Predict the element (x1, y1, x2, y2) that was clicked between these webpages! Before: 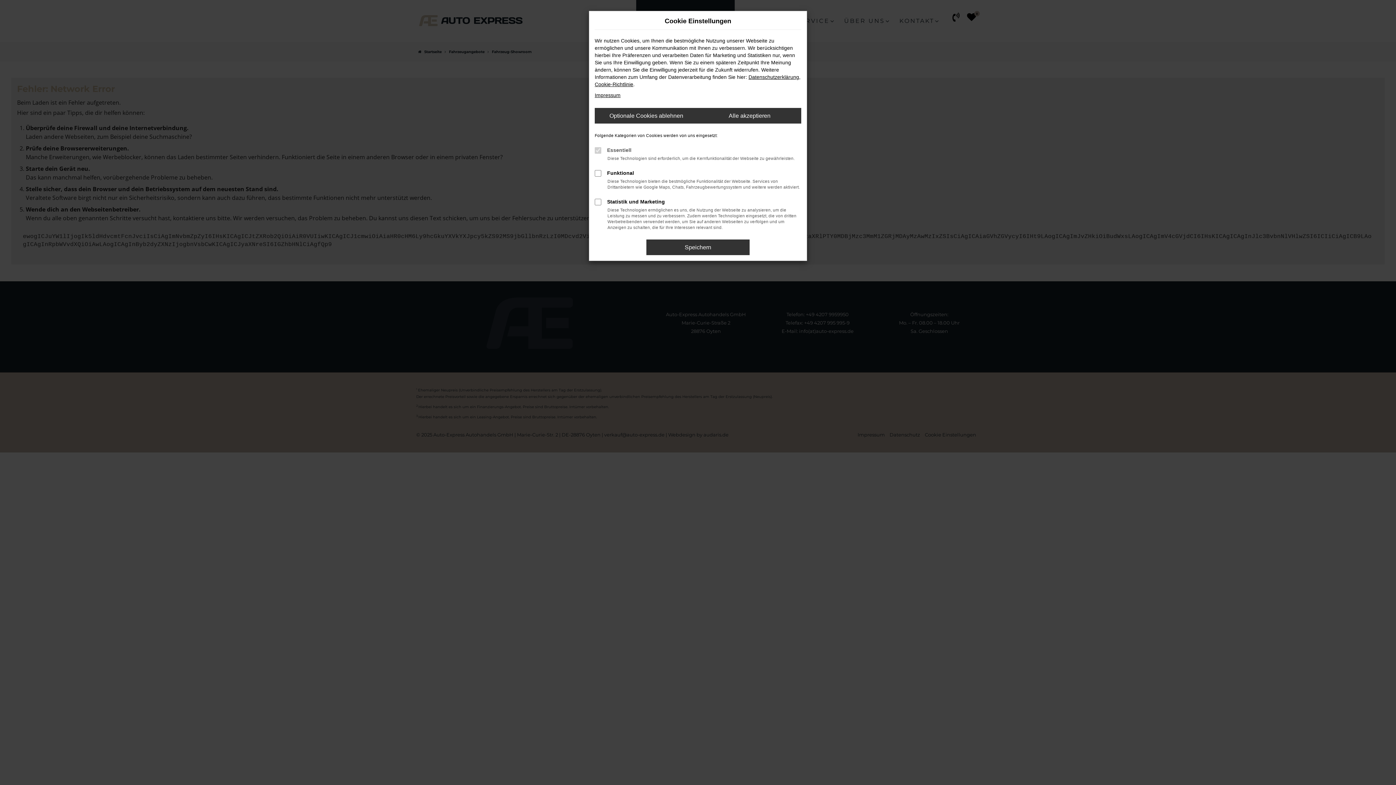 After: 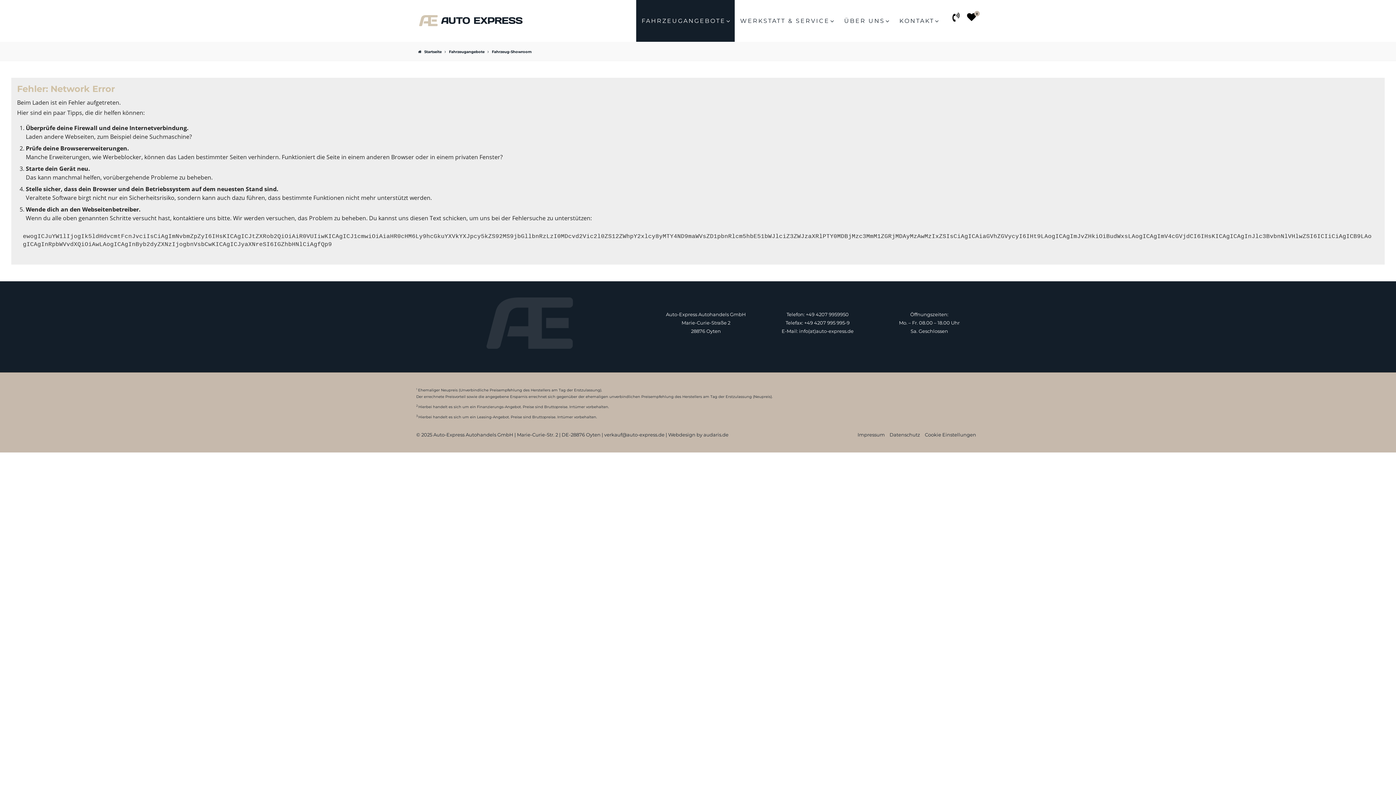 Action: bbox: (594, 108, 698, 123) label: Optionale Cookies ablehnen